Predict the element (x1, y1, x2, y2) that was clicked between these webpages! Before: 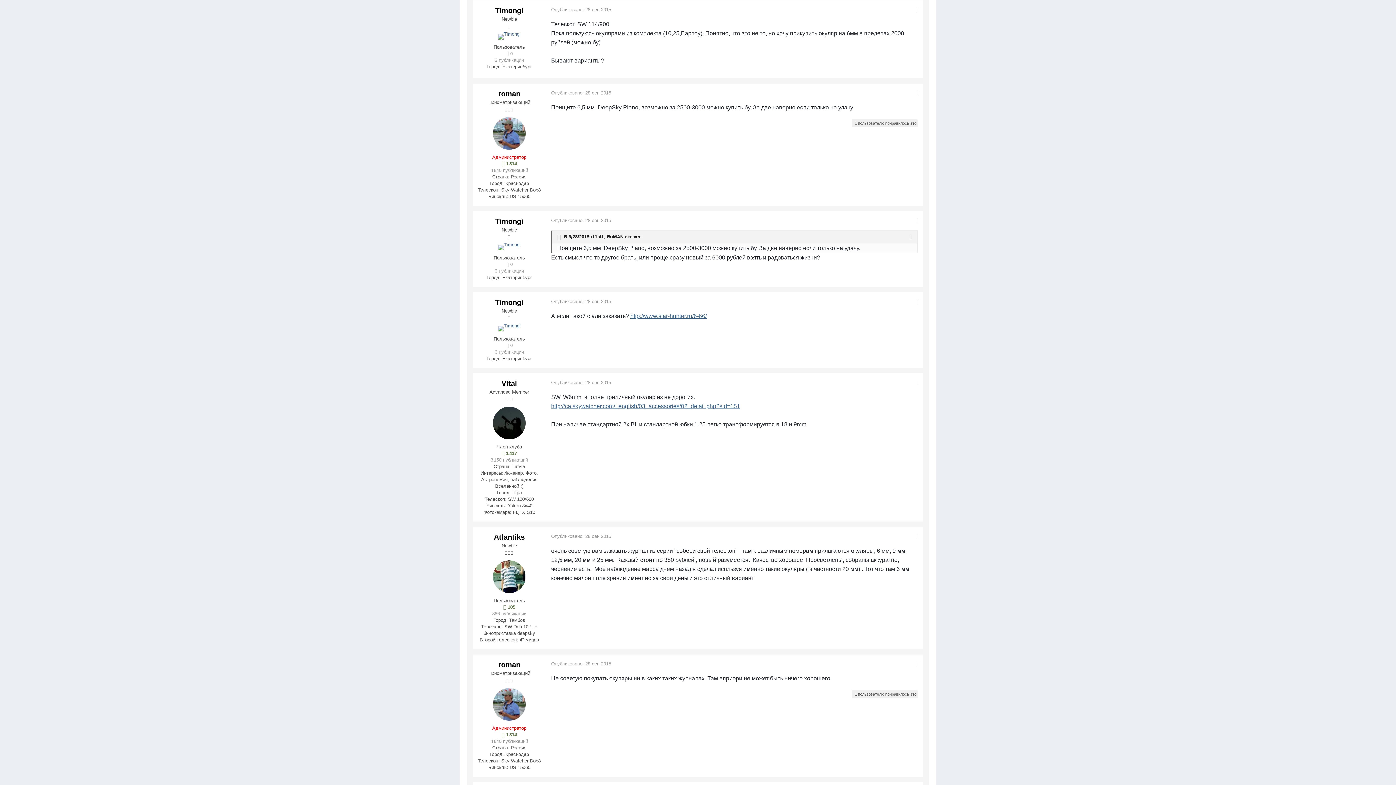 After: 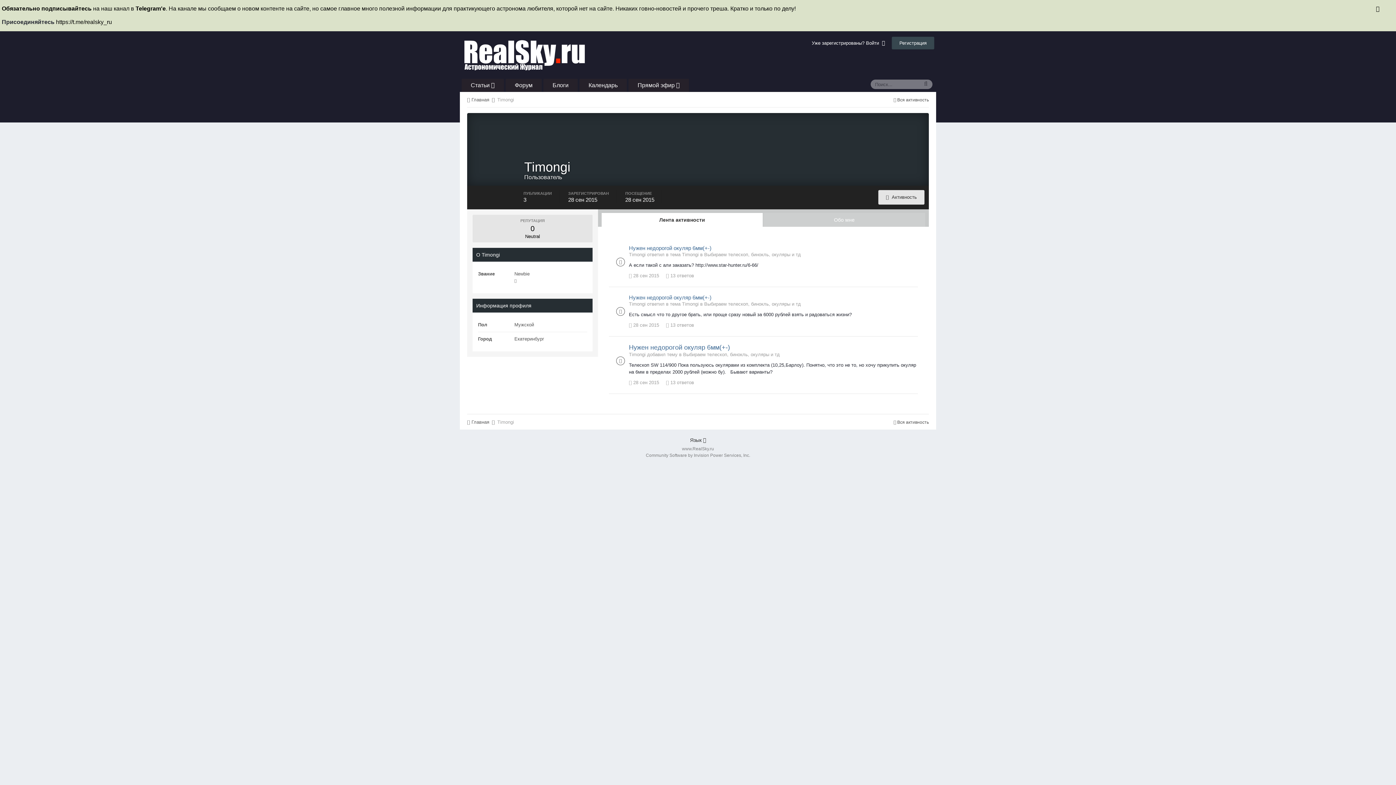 Action: bbox: (498, 325, 520, 331)